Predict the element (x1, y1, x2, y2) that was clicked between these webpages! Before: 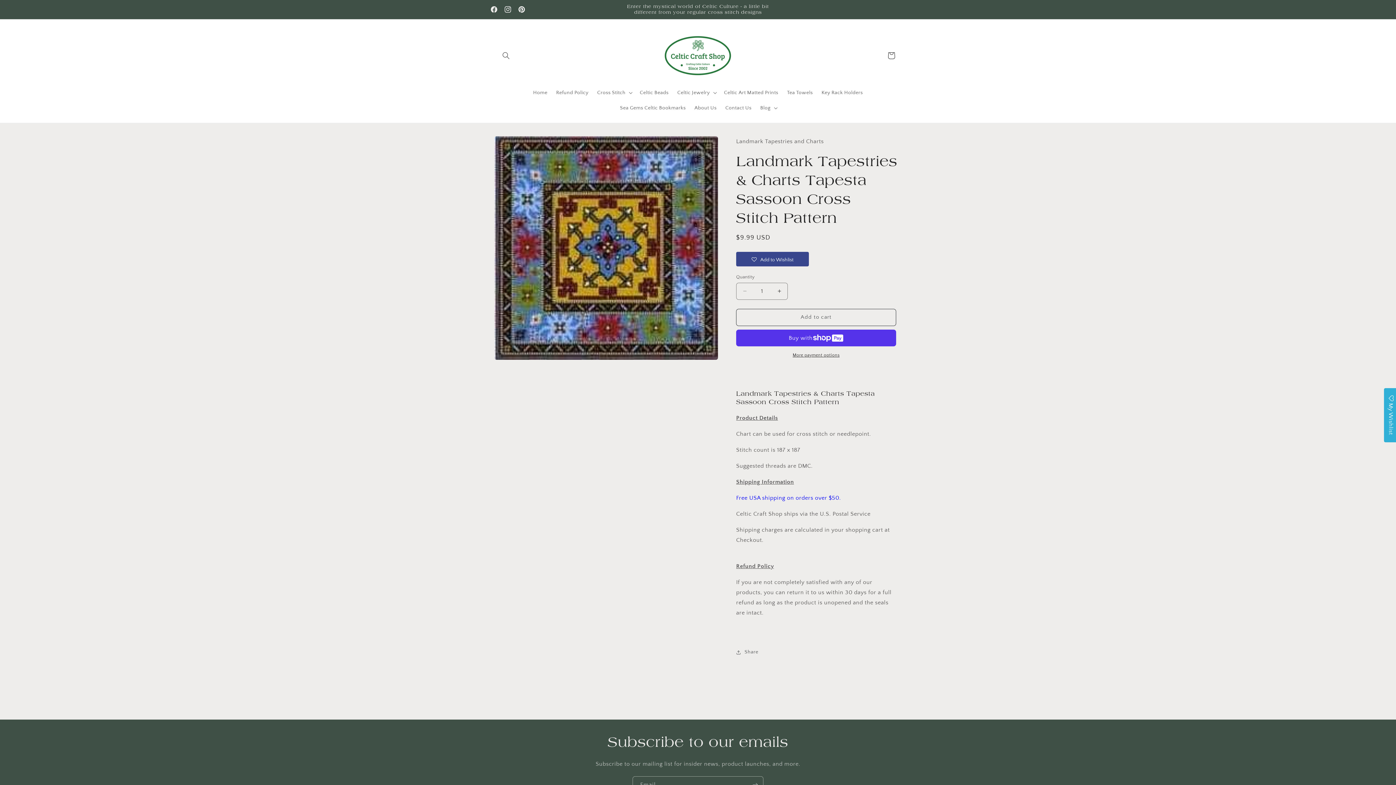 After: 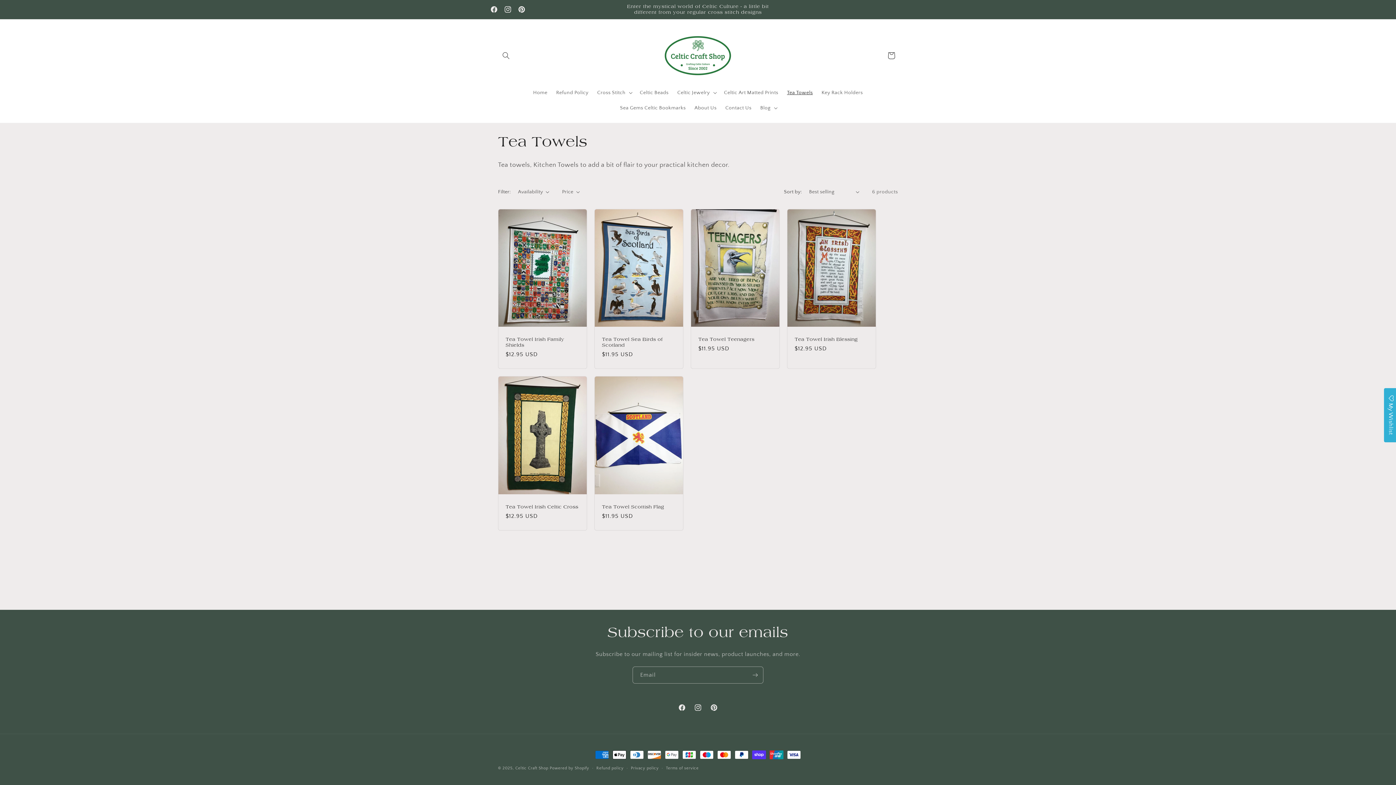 Action: label: Tea Towels bbox: (782, 84, 817, 100)